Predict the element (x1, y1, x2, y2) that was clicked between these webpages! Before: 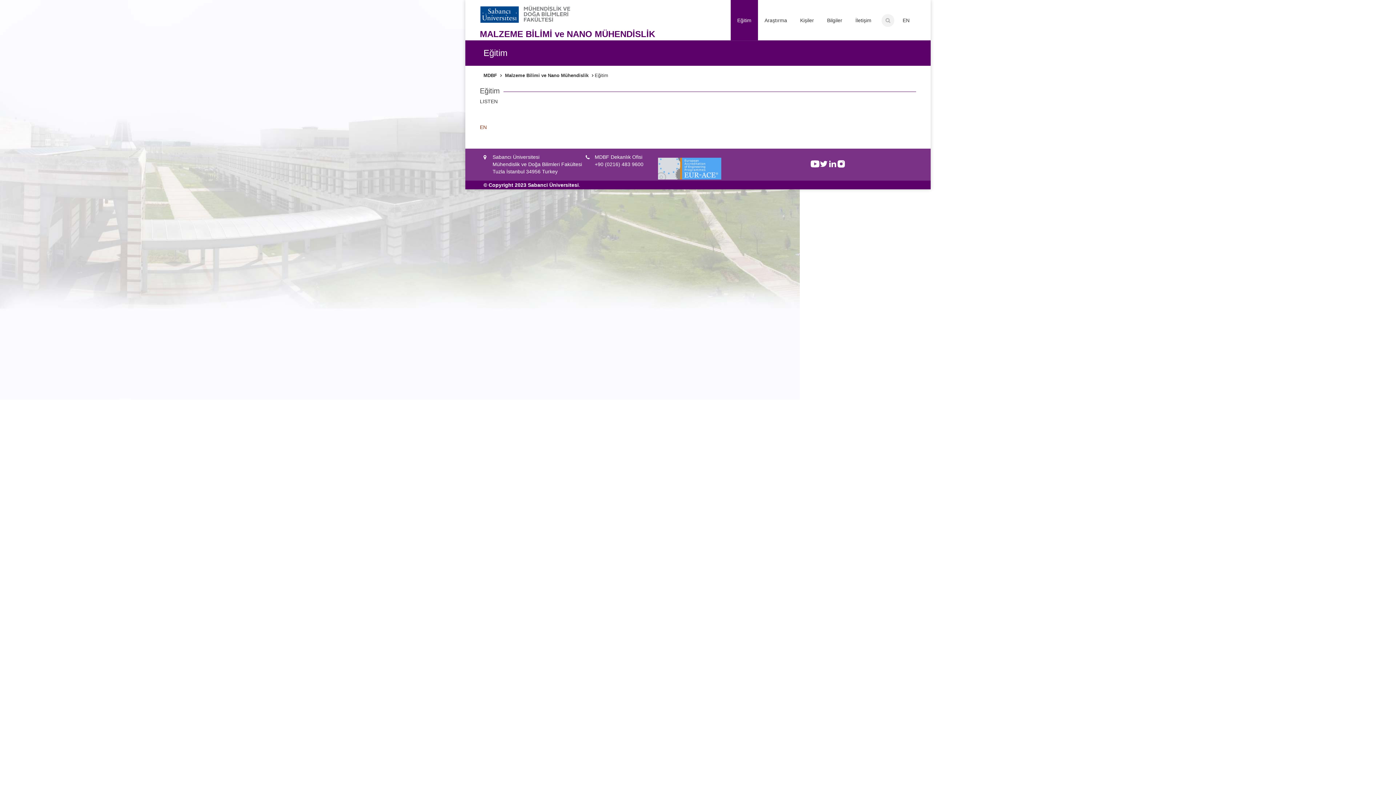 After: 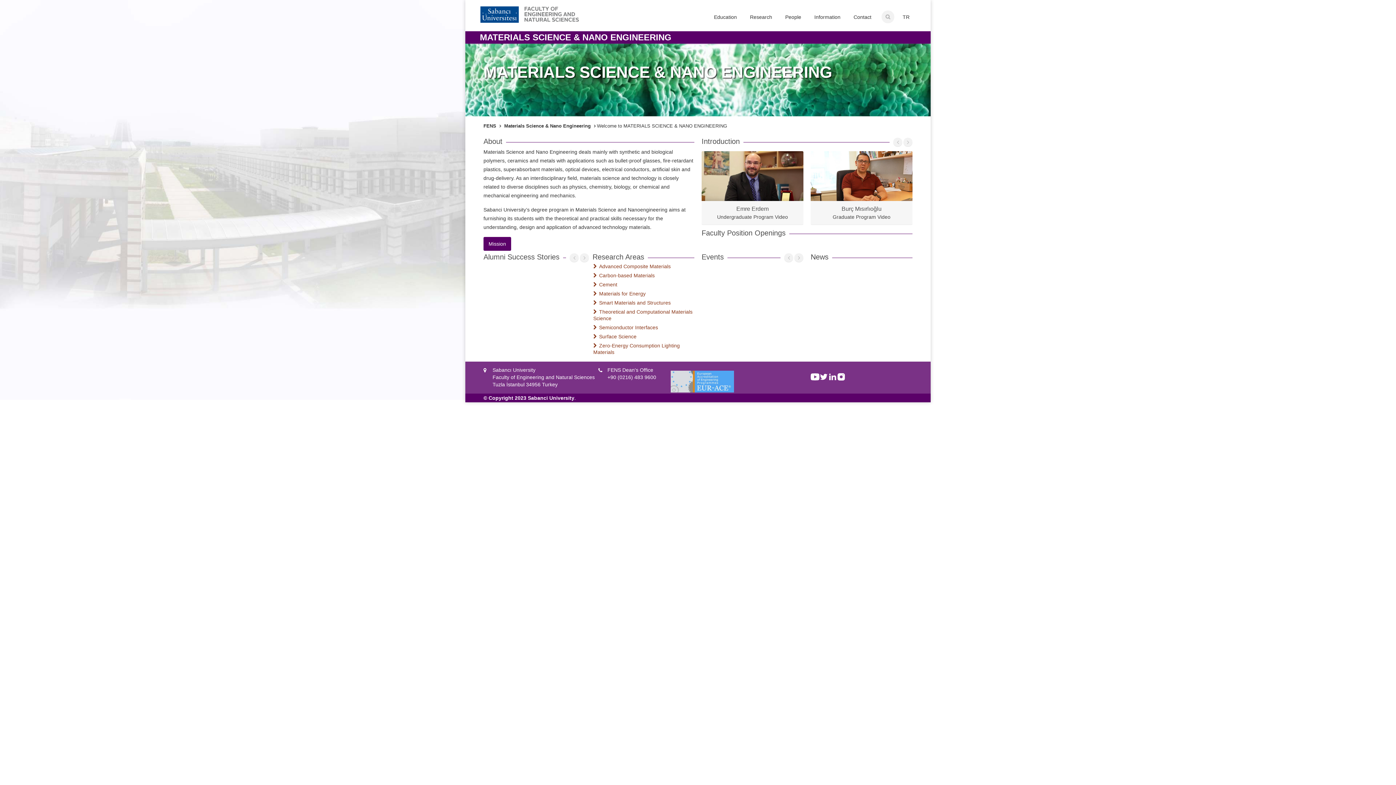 Action: bbox: (505, 71, 593, 80) label: Malzeme Bilimi ve Nano Mühendislik